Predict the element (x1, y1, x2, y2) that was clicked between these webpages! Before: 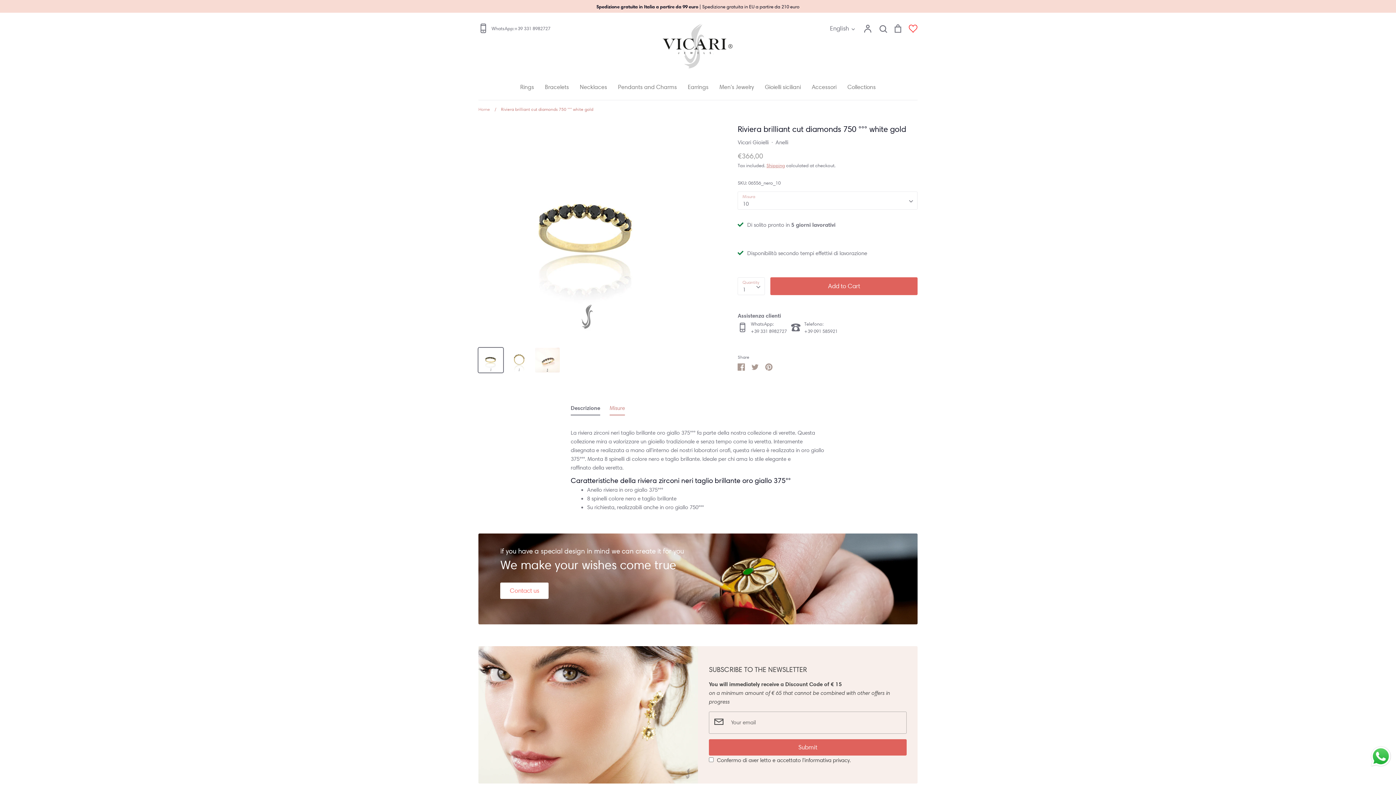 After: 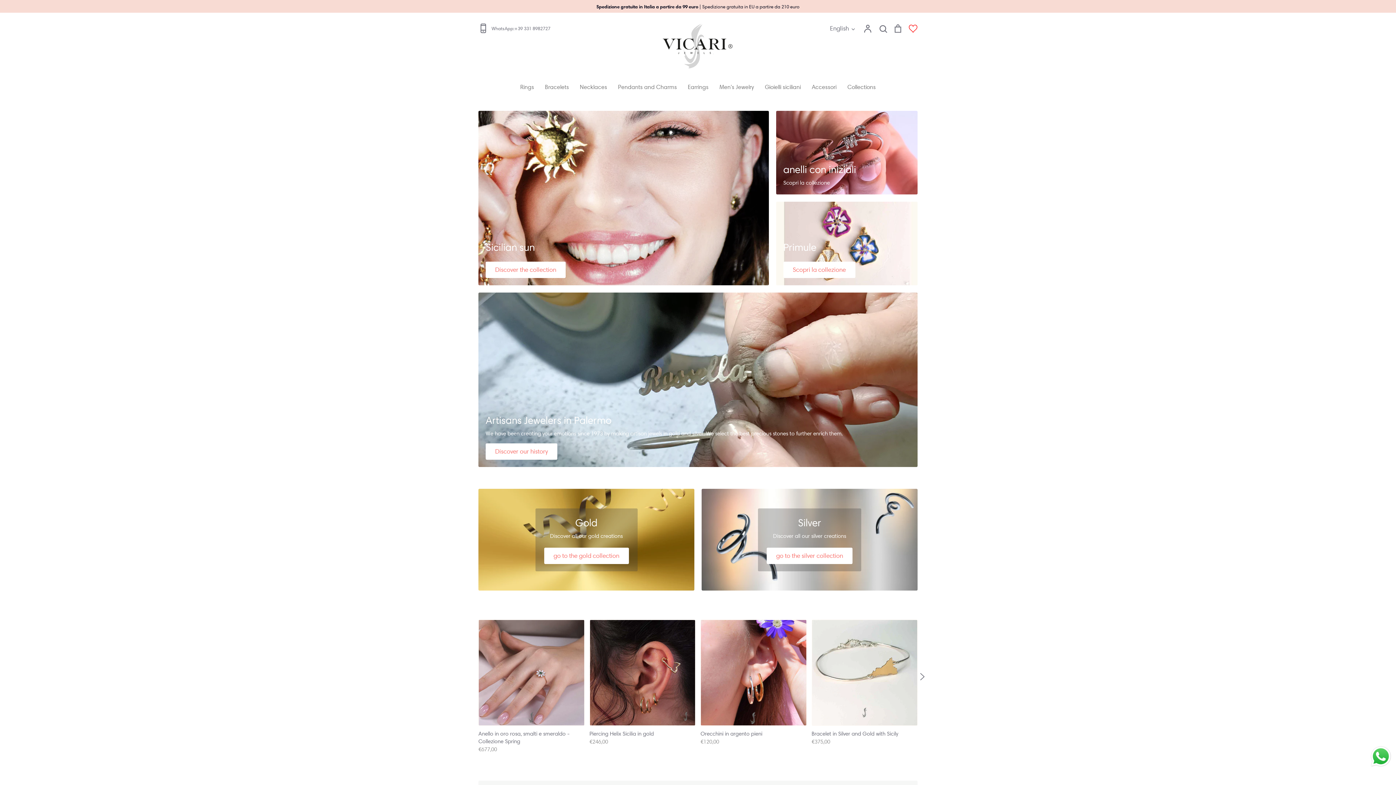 Action: label: Home bbox: (478, 106, 490, 112)